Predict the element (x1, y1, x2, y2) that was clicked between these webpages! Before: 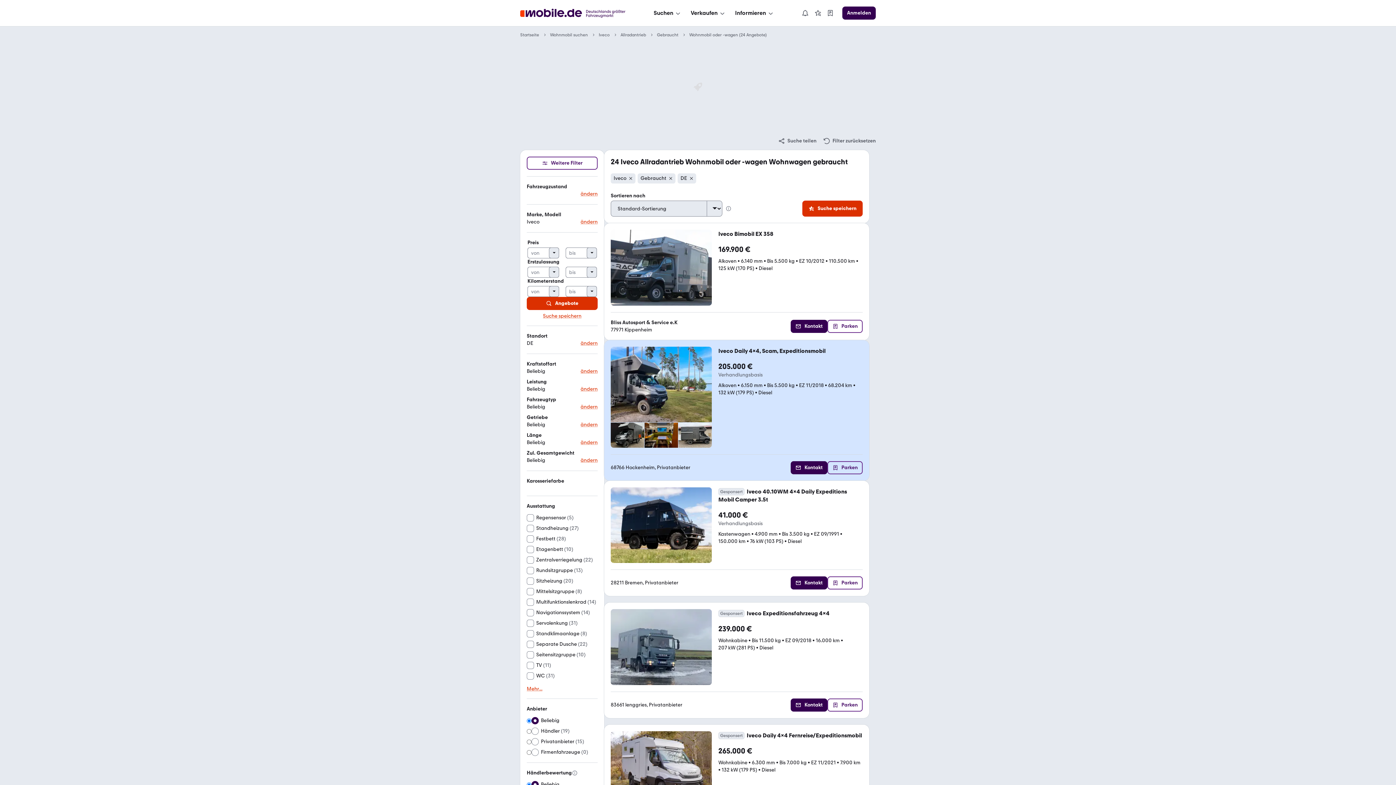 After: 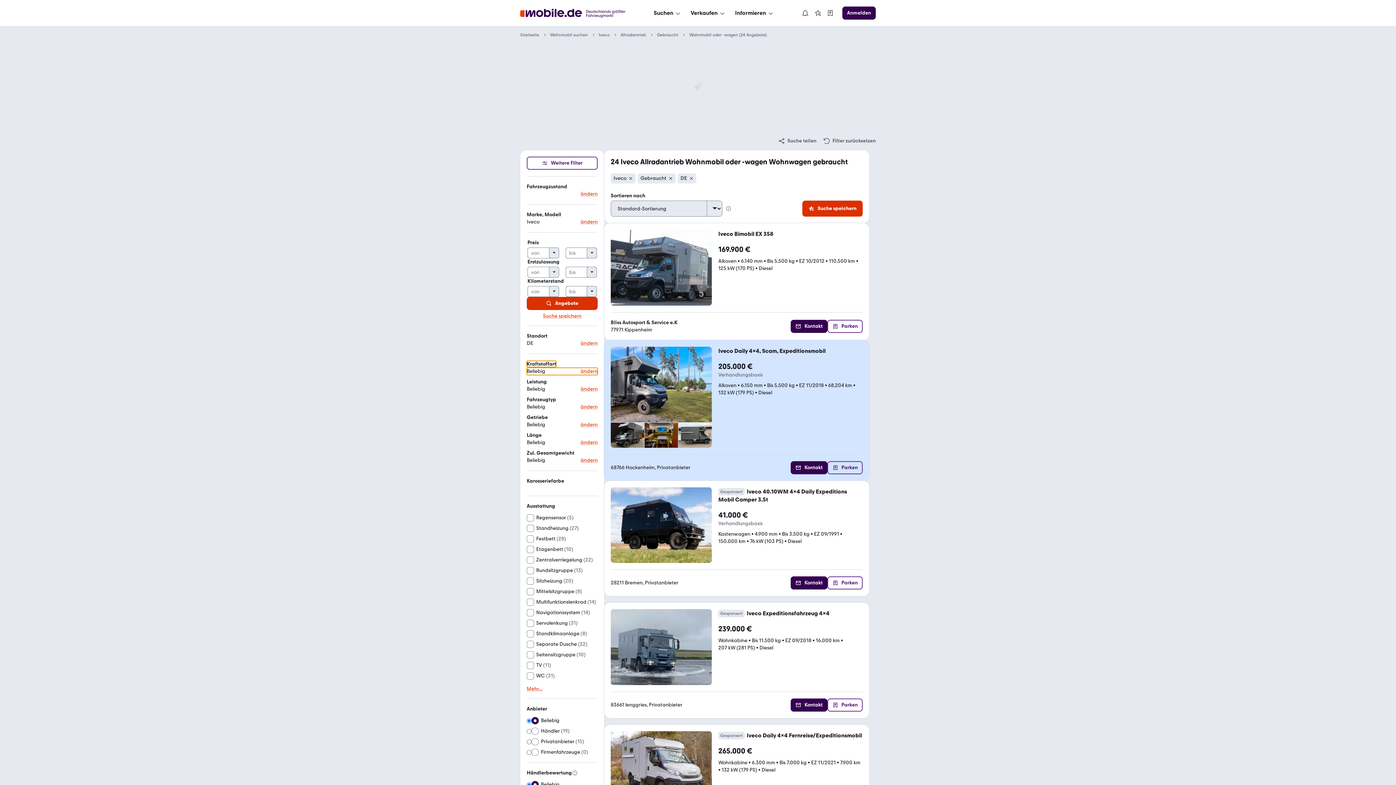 Action: label: Kraftstoffart
Beliebig
ändern bbox: (526, 361, 597, 375)